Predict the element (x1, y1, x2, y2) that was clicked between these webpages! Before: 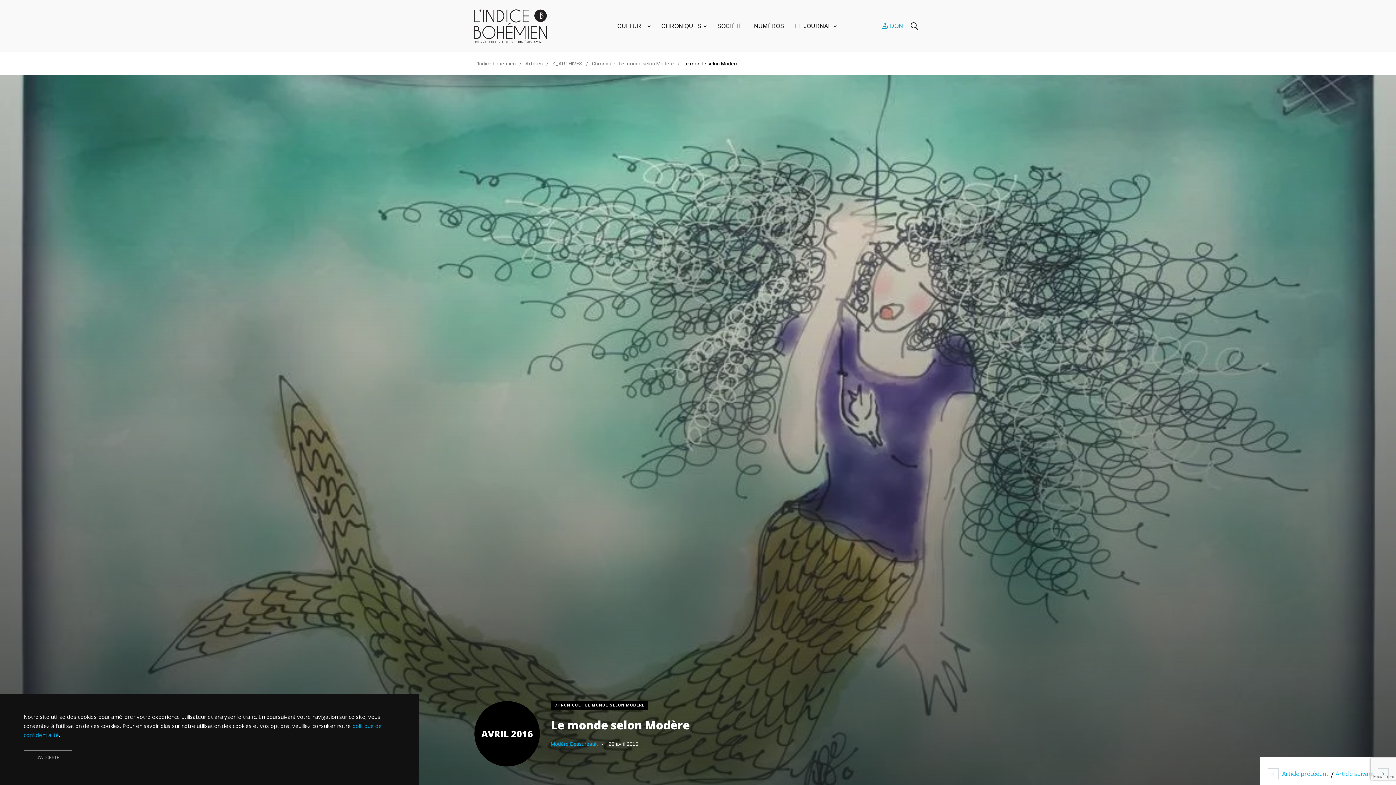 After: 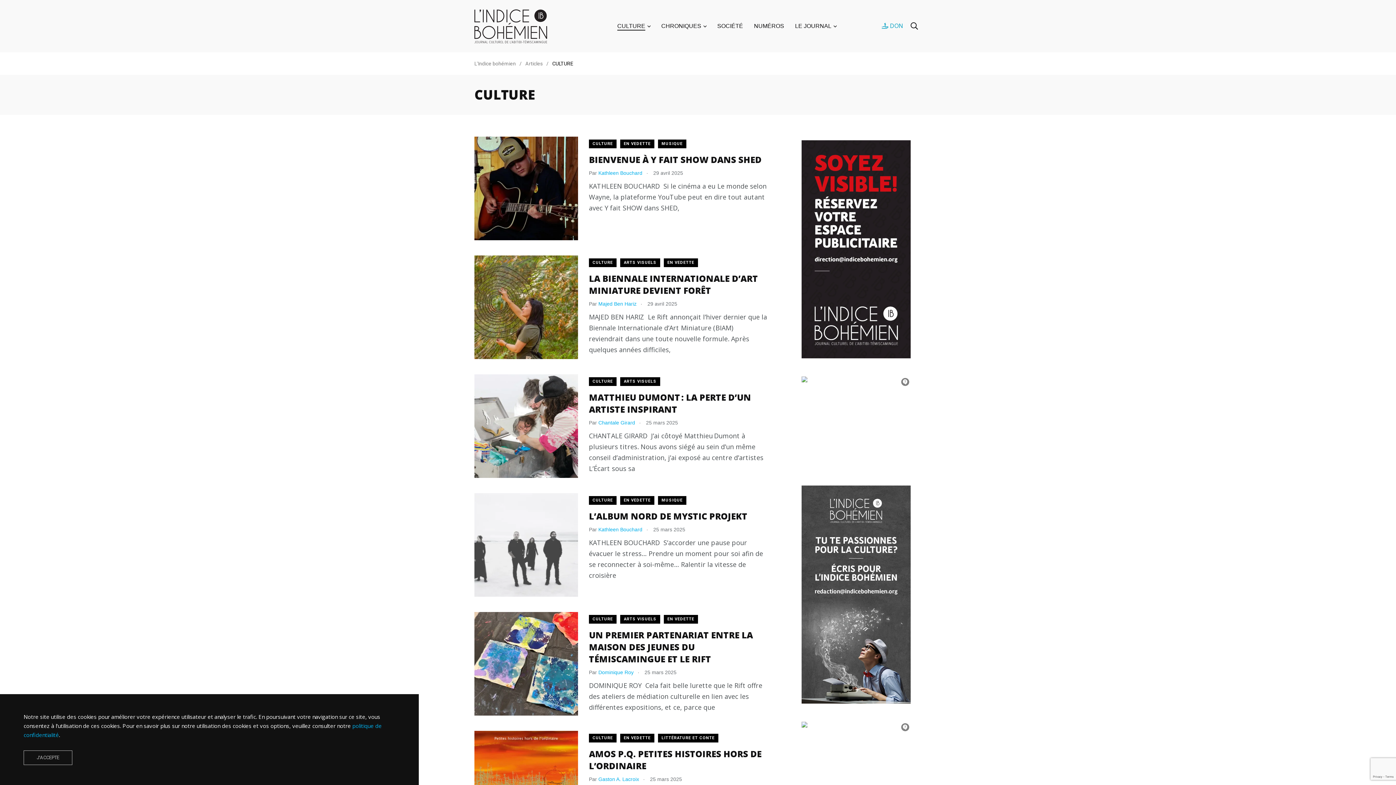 Action: bbox: (617, 21, 645, 30) label: CULTURE